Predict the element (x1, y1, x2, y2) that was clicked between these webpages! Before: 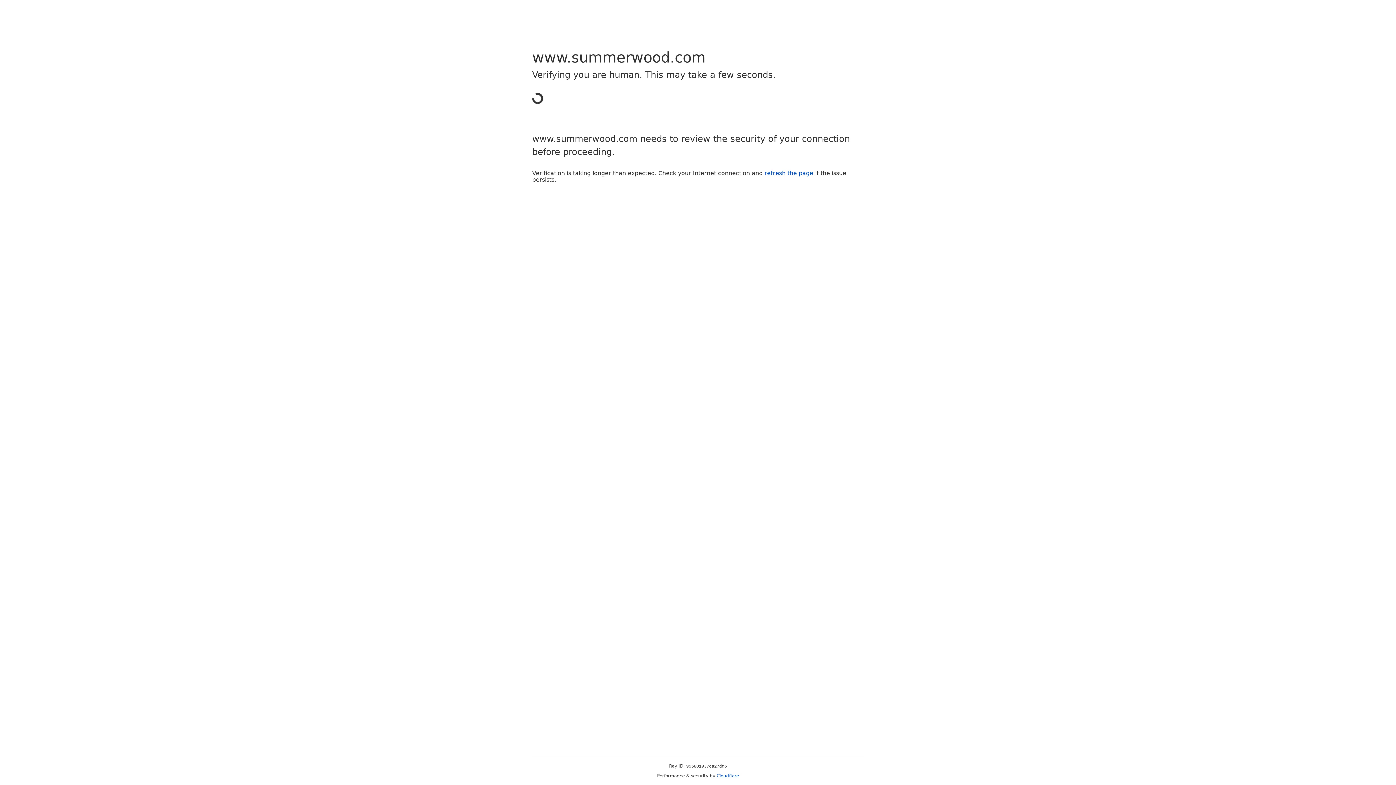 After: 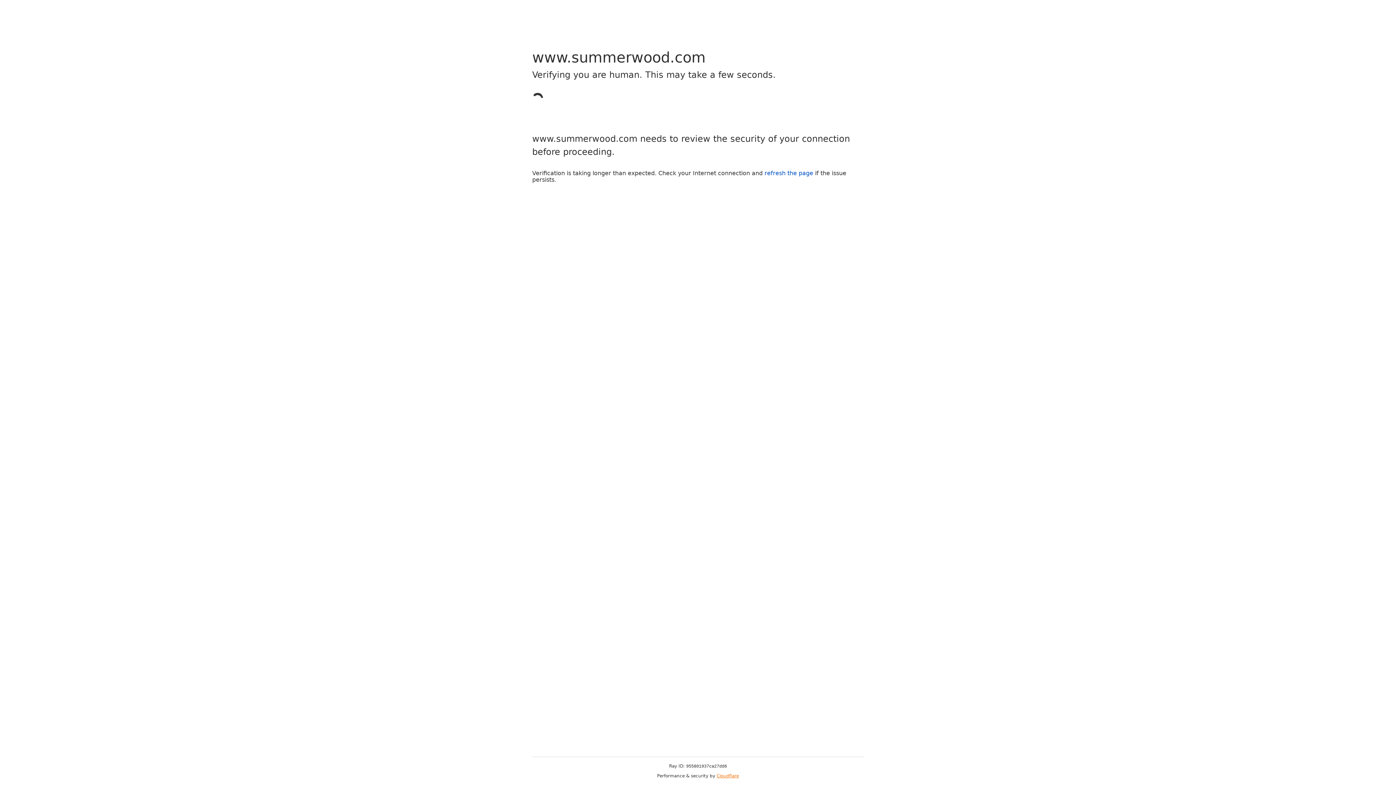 Action: label: Cloudflare bbox: (716, 773, 739, 778)